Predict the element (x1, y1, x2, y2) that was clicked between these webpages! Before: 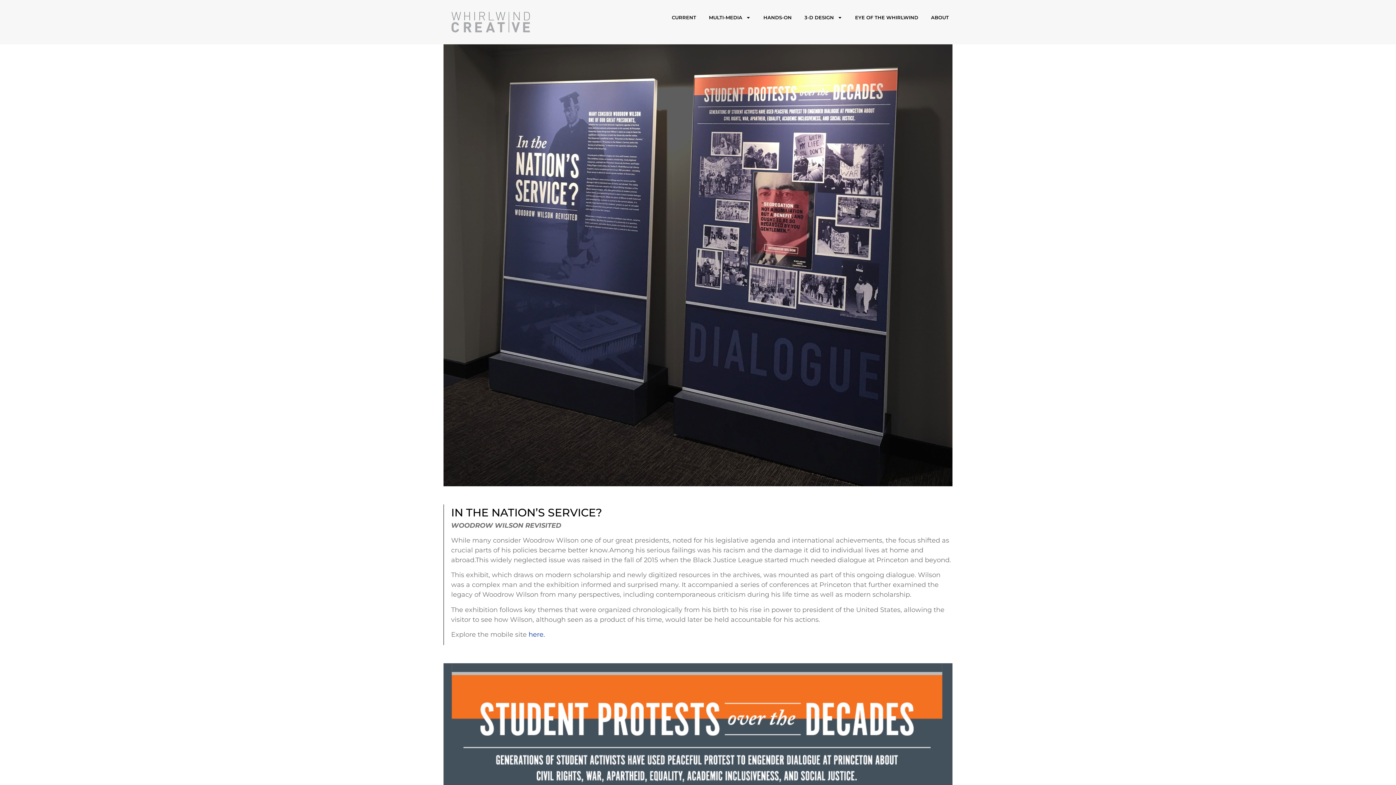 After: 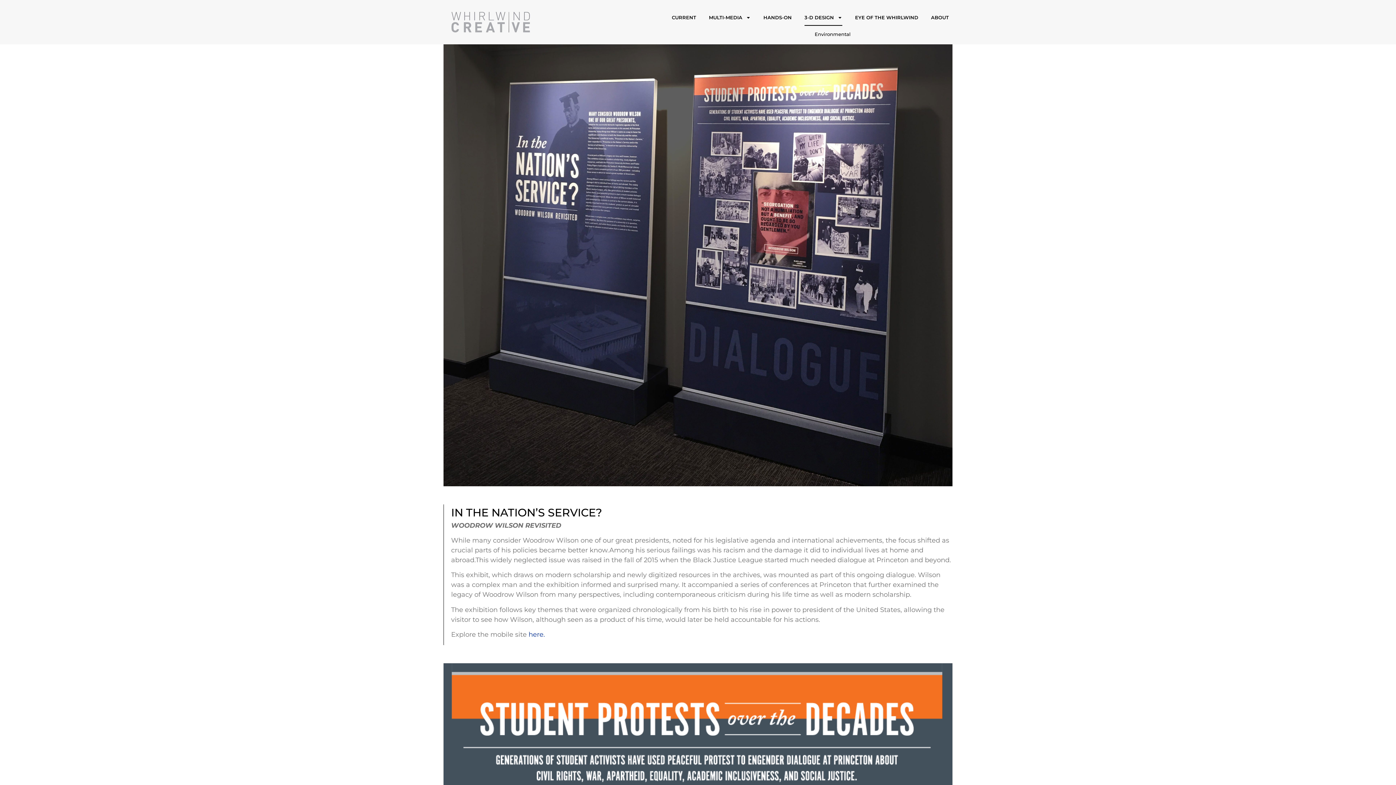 Action: bbox: (804, 9, 842, 25) label: 3-D DESIGN